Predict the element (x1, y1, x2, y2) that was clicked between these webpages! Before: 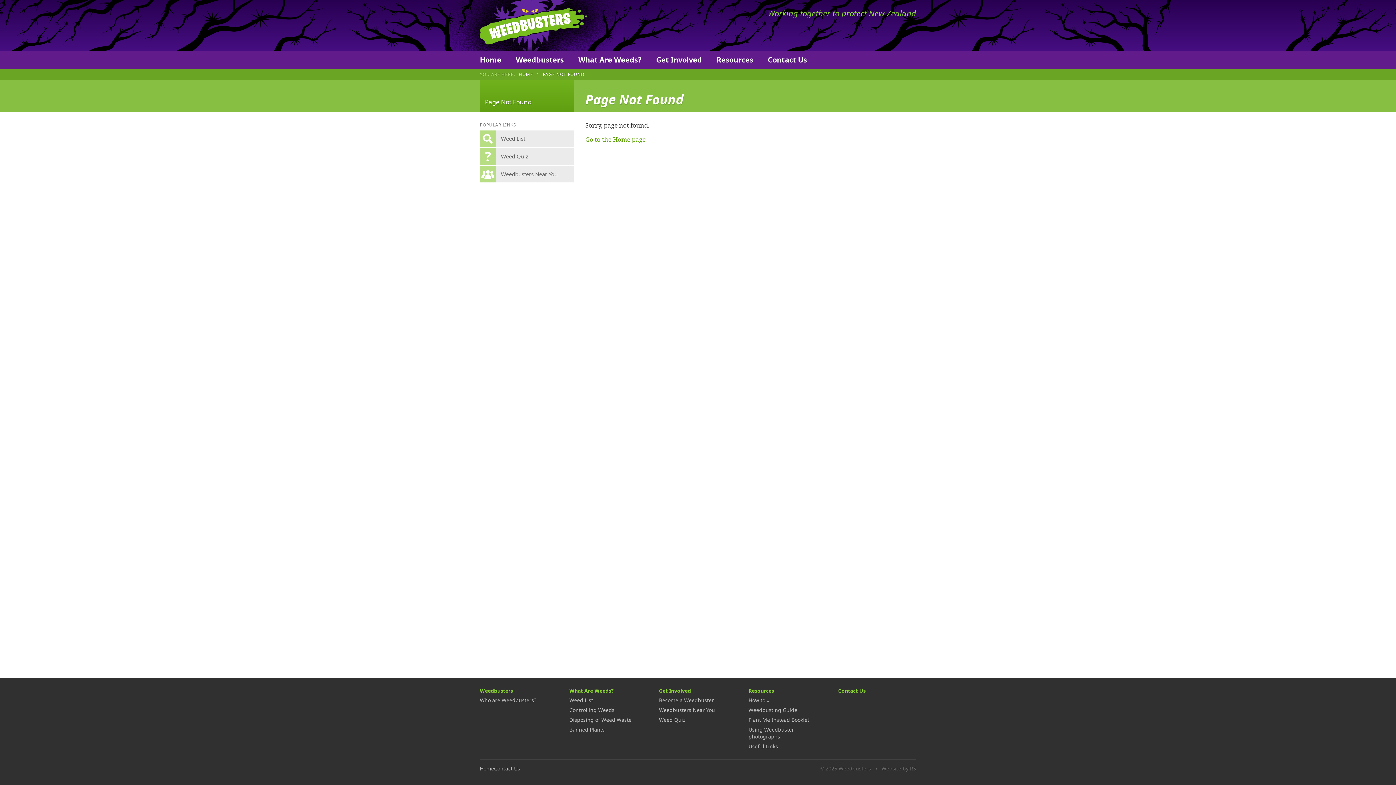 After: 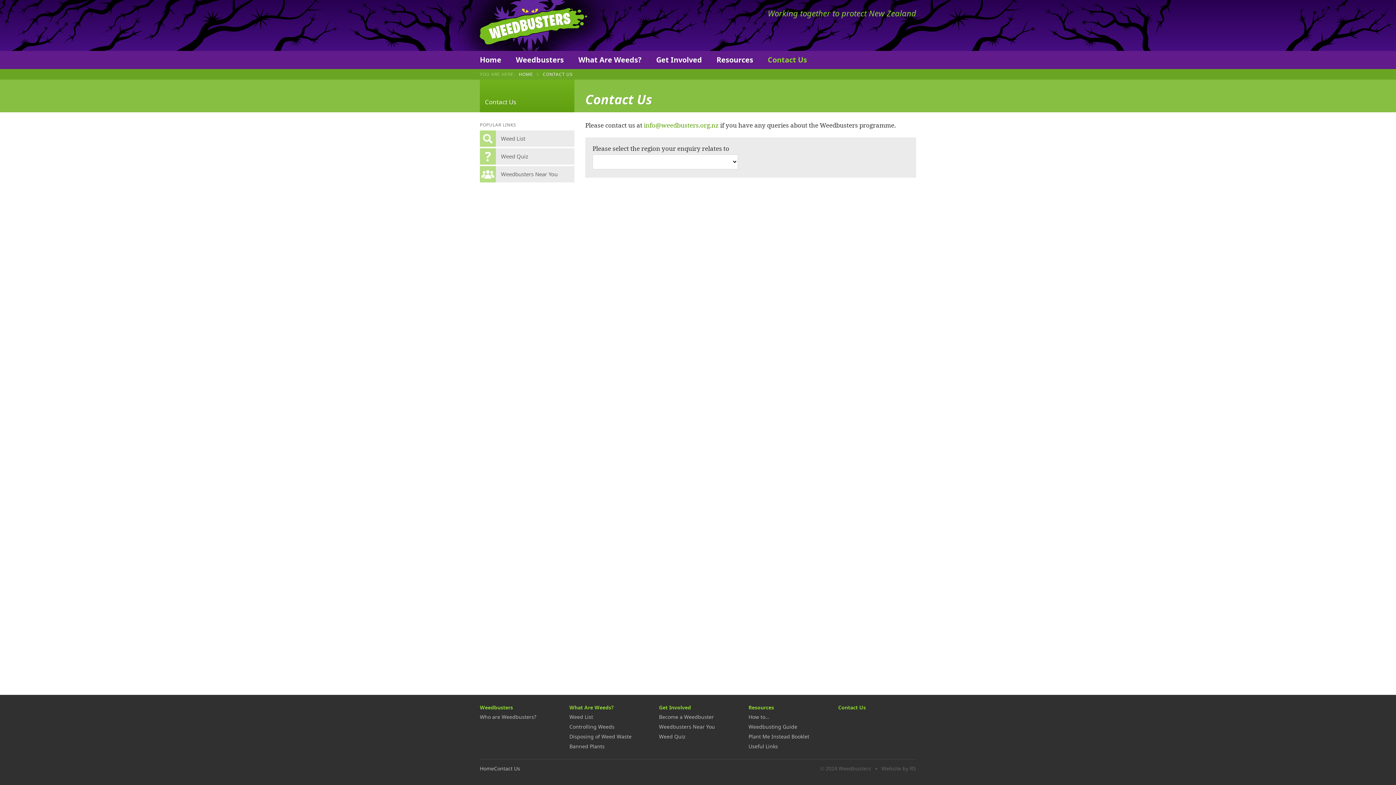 Action: bbox: (838, 687, 866, 694) label: Contact Us